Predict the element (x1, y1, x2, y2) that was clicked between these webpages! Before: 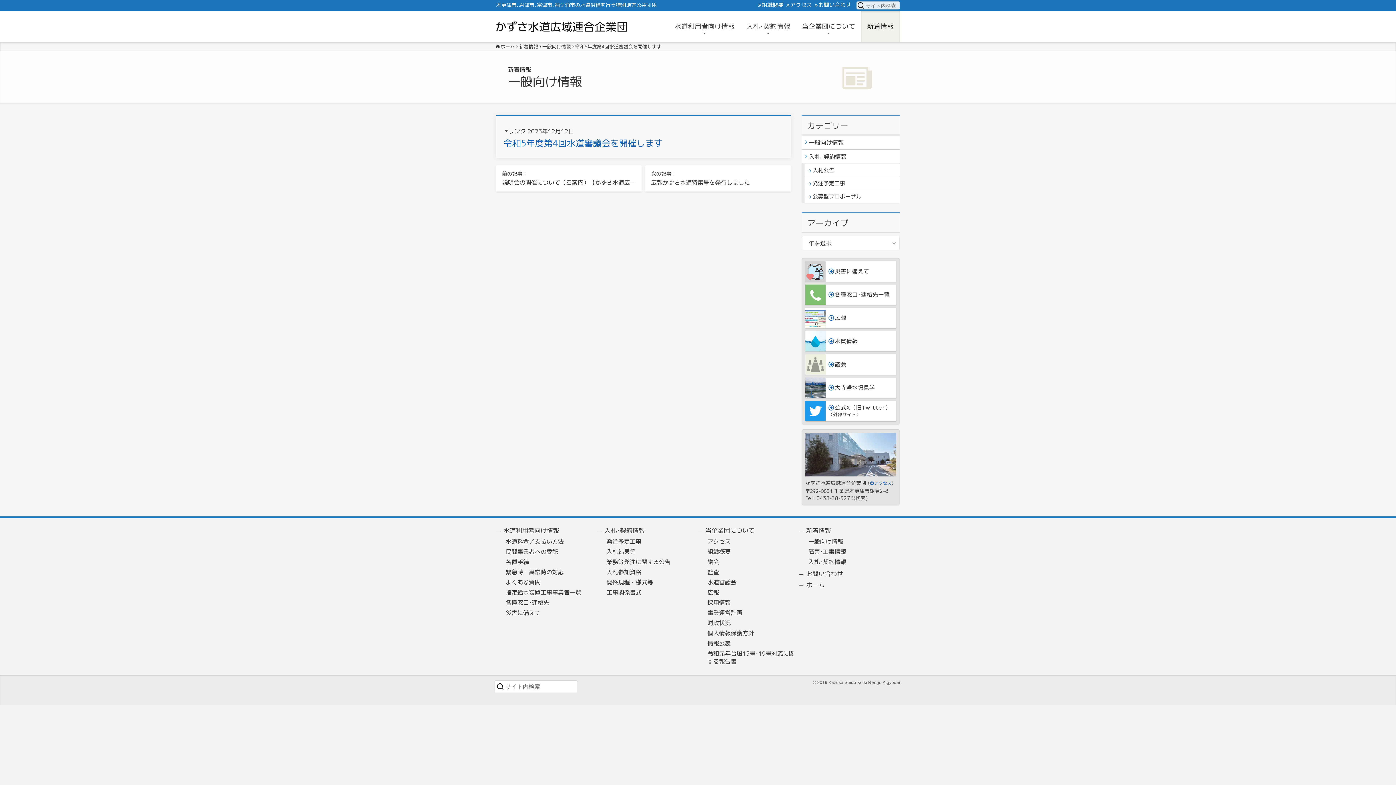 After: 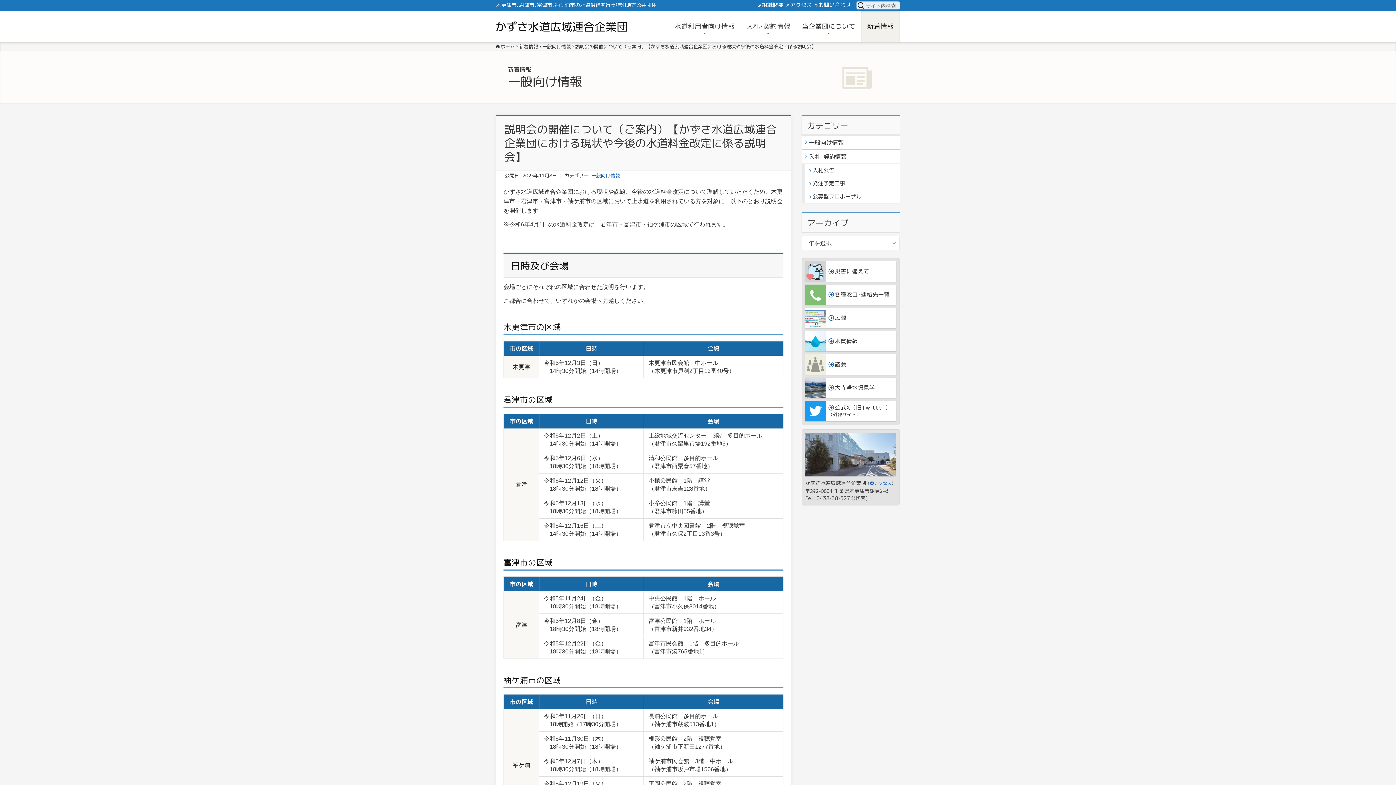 Action: bbox: (496, 165, 641, 191) label: 前の記事：
説明会の開催について（ご案内）【かずさ水道広域連合企業団における現状や今後の水道料金改定に係る説明会】